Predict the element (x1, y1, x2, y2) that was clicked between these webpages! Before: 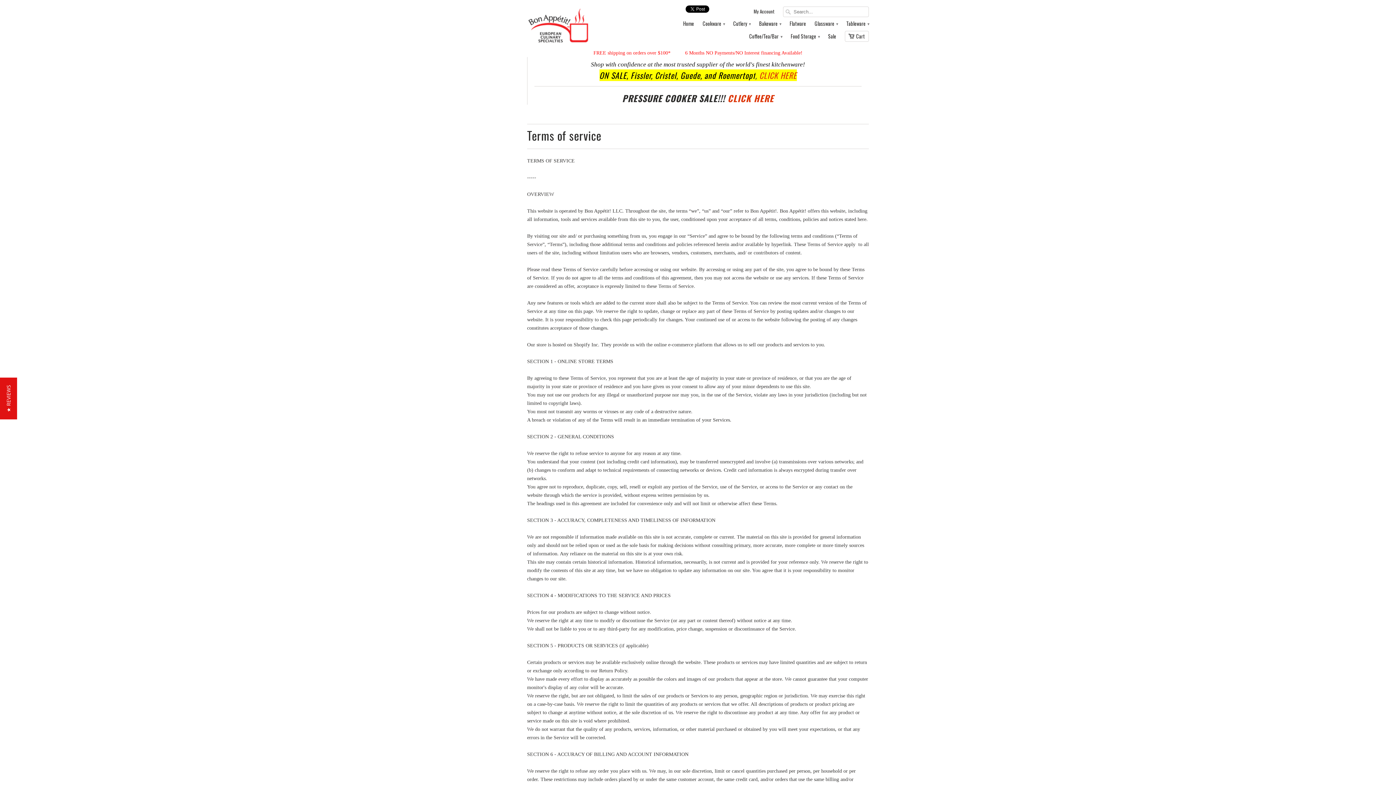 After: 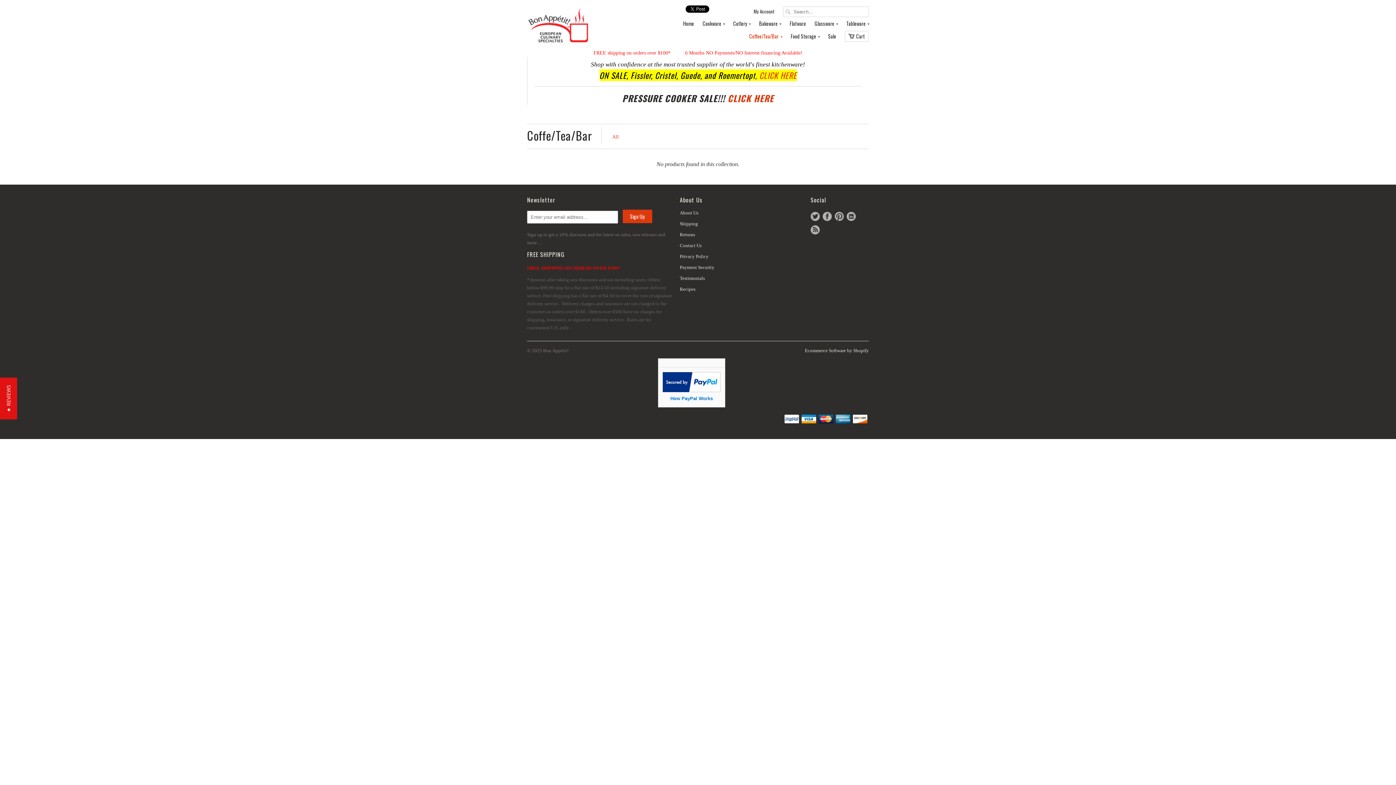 Action: label: Coffee/Tea/Bar ▾ bbox: (749, 33, 782, 43)